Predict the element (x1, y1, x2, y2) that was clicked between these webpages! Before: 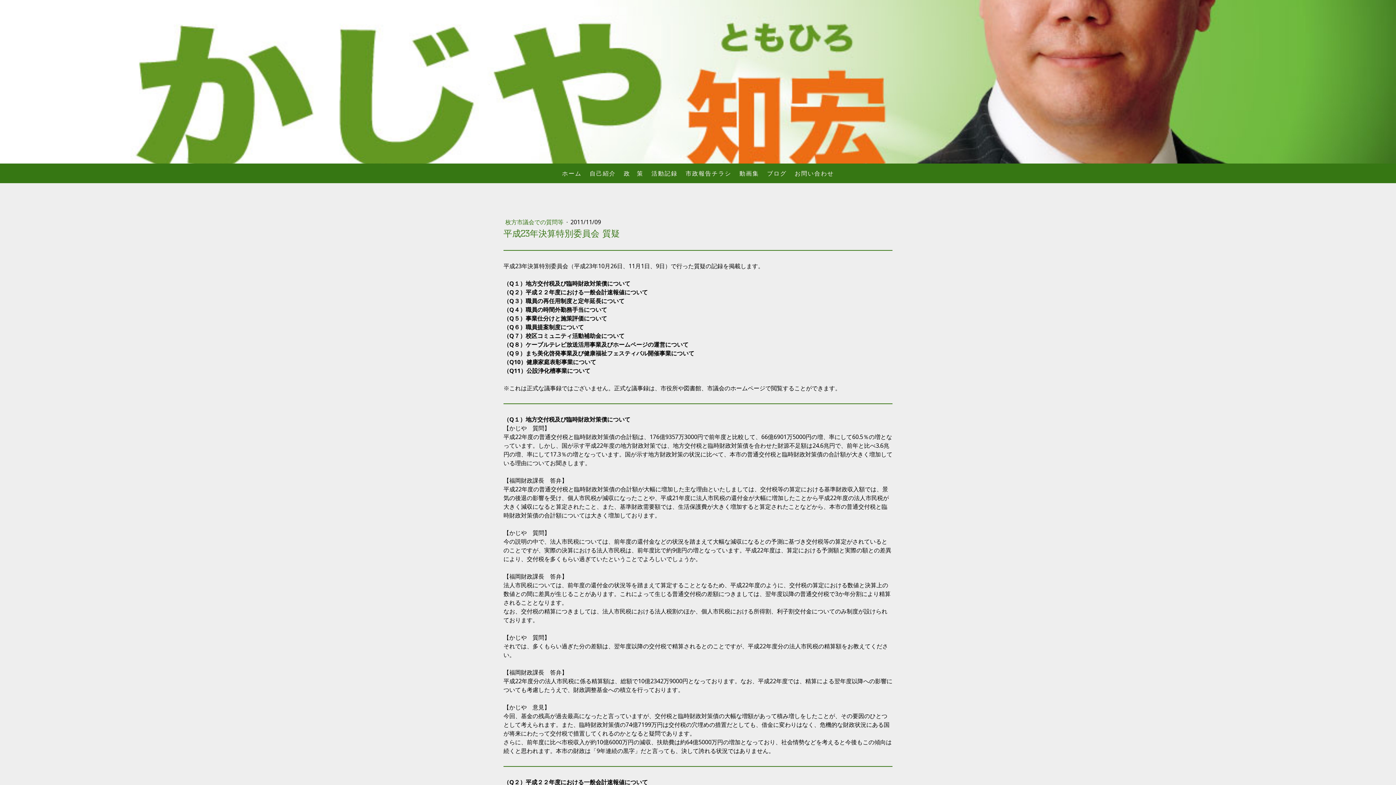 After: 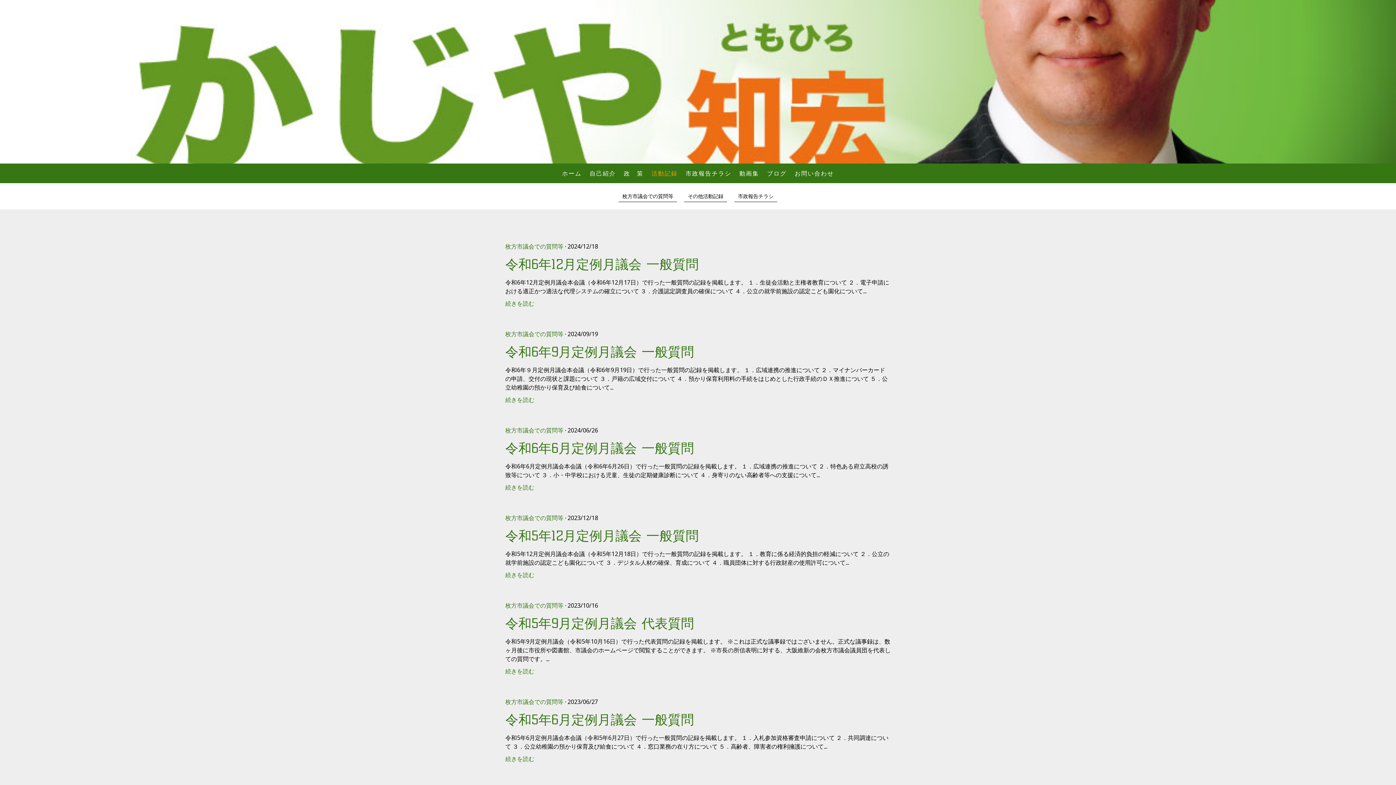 Action: bbox: (647, 165, 681, 181) label: 活動記録